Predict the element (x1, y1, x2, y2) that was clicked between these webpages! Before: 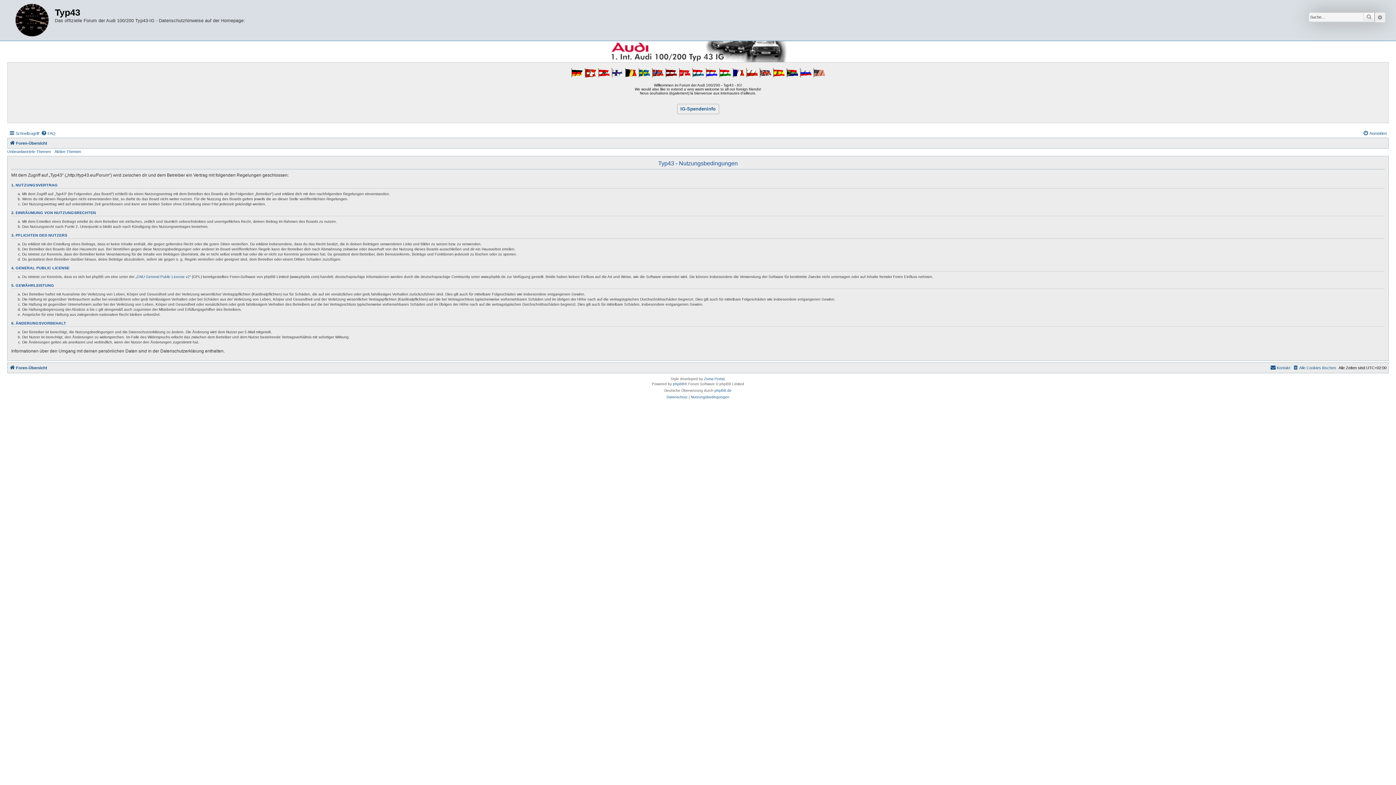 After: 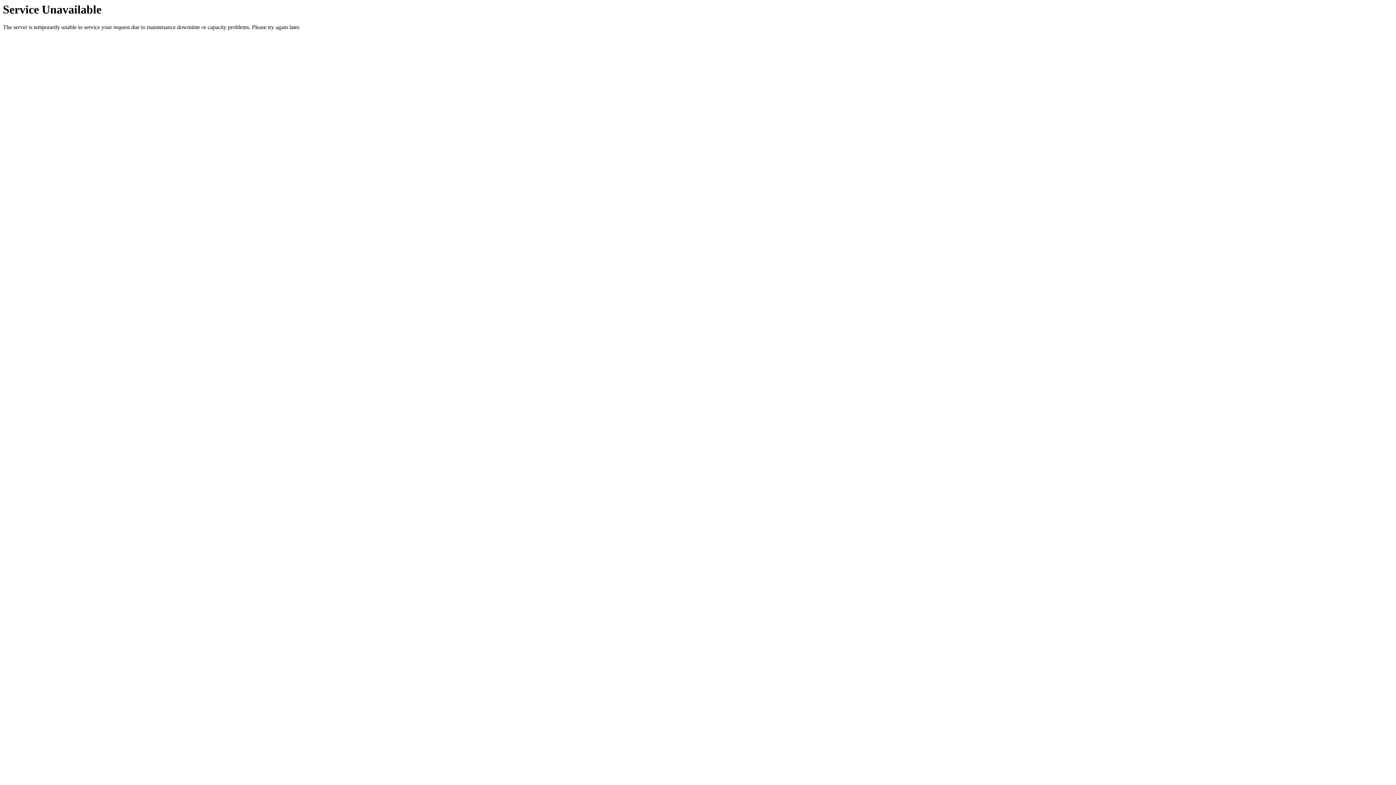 Action: bbox: (41, 129, 55, 137) label: FAQ